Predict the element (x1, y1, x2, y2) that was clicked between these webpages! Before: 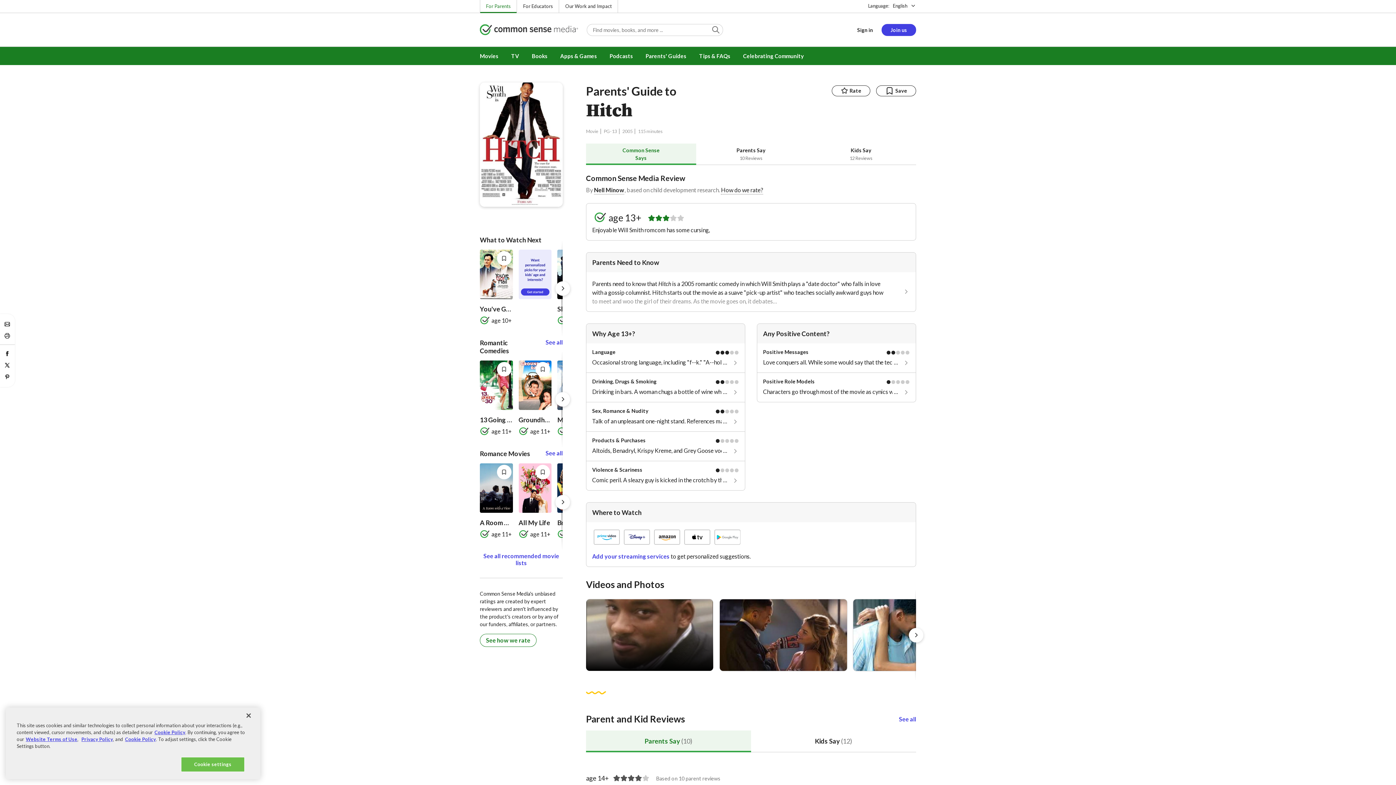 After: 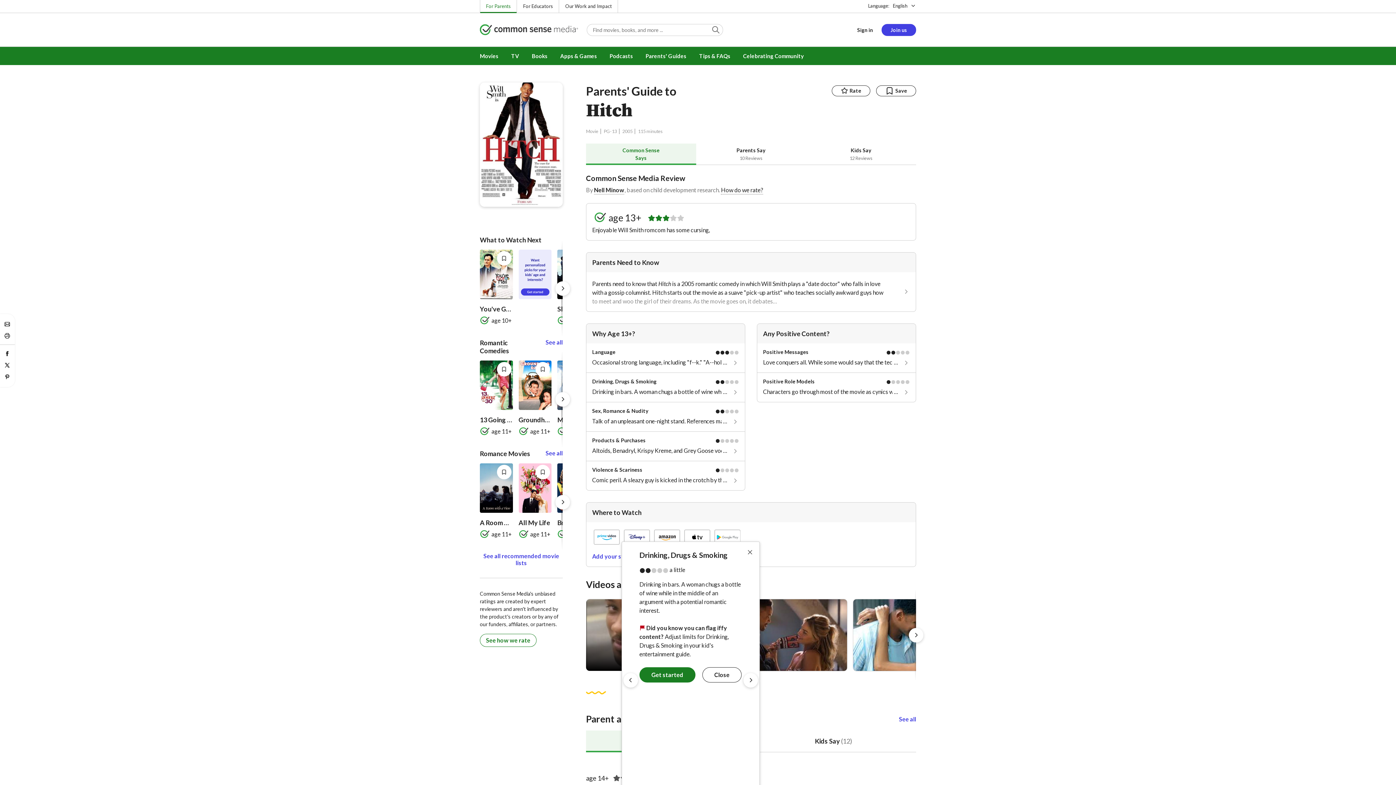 Action: bbox: (586, 373, 745, 402) label: Drinking, Drugs & Smoking

Drinking in bars. A woman chugs a bottle of wine while in the middle of an argum